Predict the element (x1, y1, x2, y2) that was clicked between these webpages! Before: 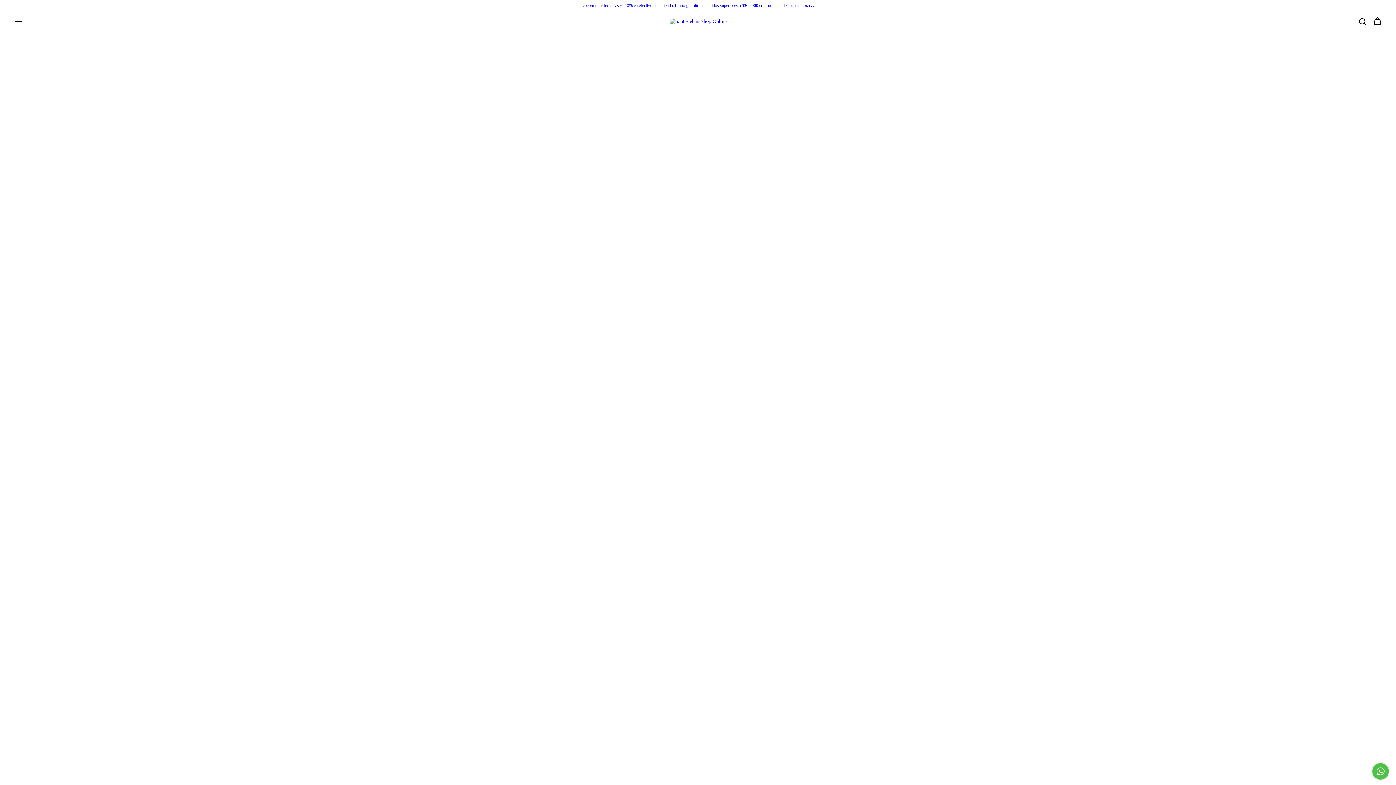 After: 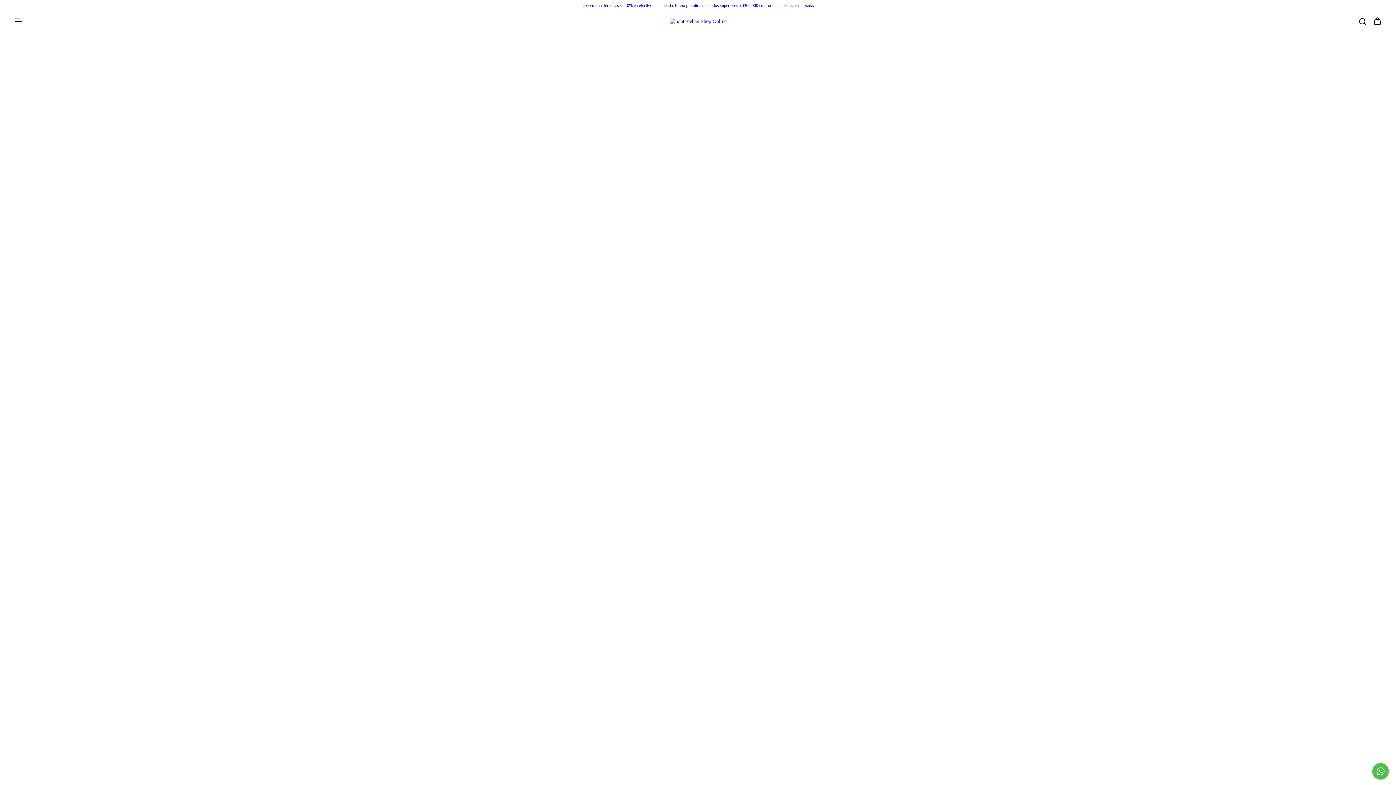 Action: bbox: (669, 18, 726, 23)